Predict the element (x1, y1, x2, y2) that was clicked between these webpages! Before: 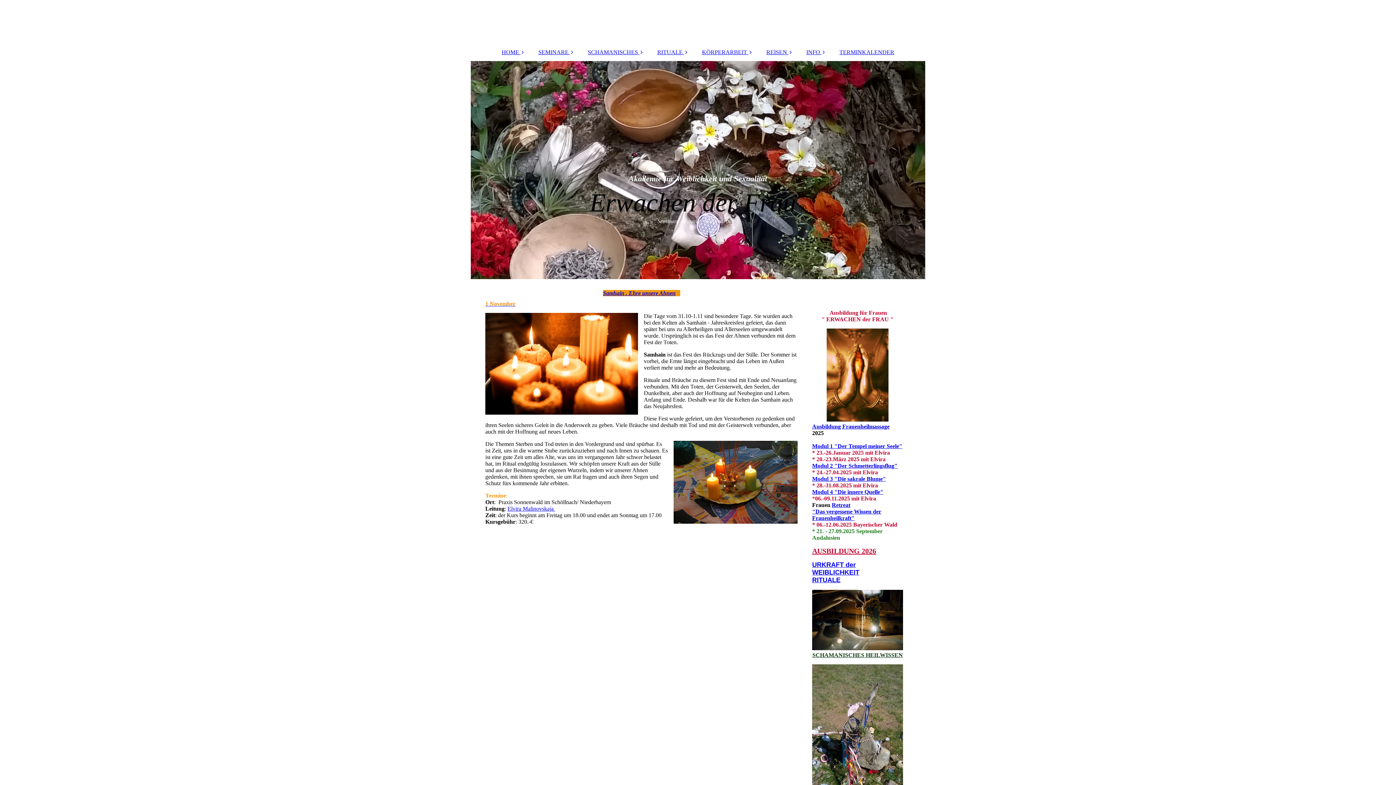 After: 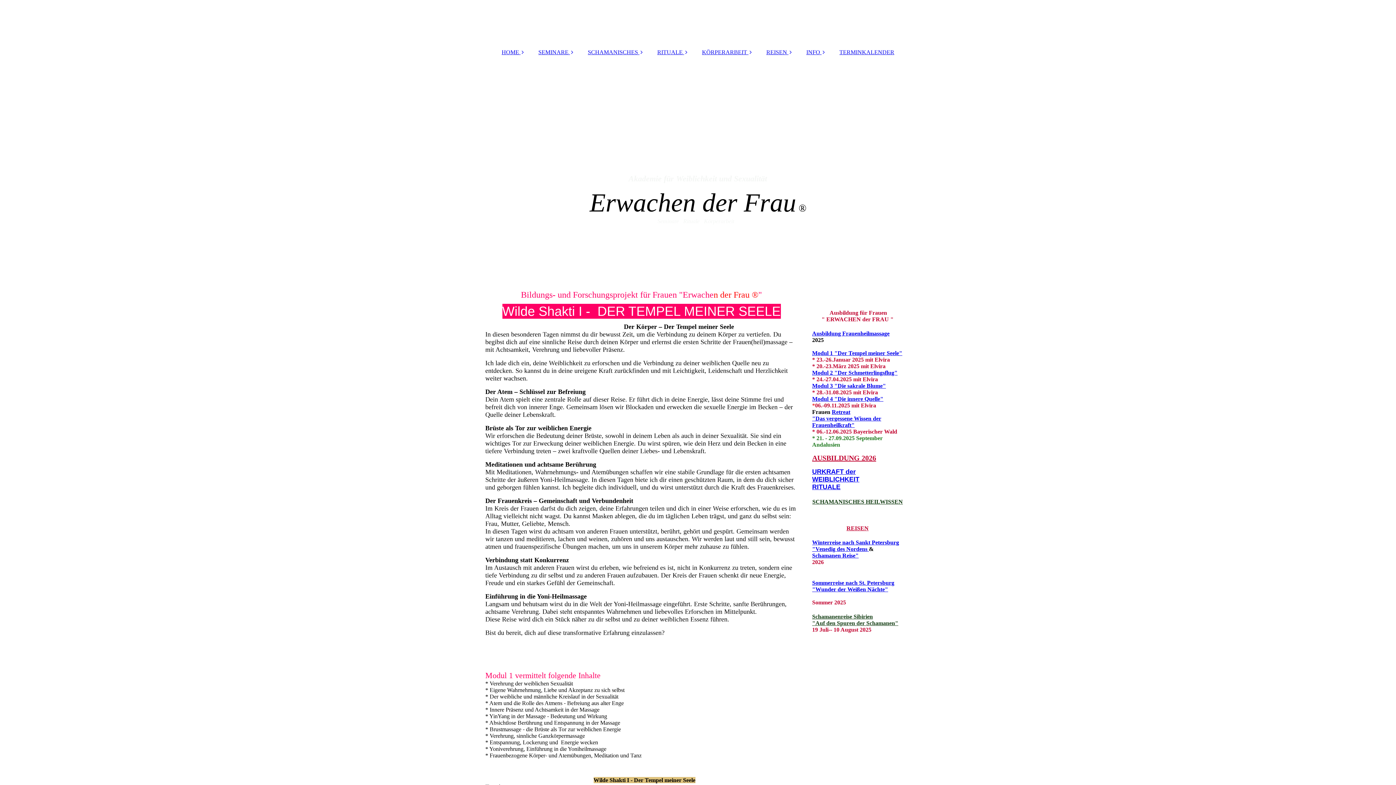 Action: bbox: (812, 443, 902, 449) label: Modul 1 "Der Tempel meiner Seele"